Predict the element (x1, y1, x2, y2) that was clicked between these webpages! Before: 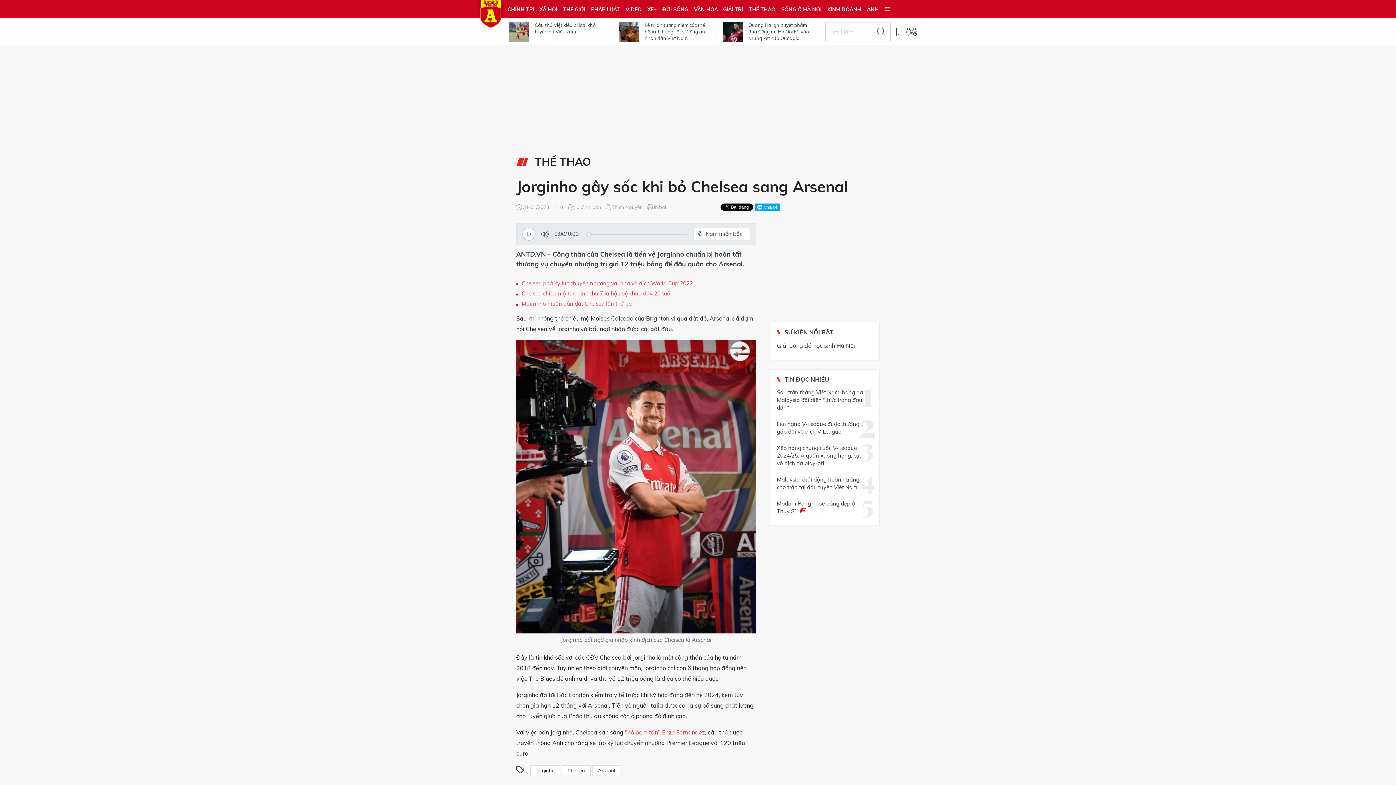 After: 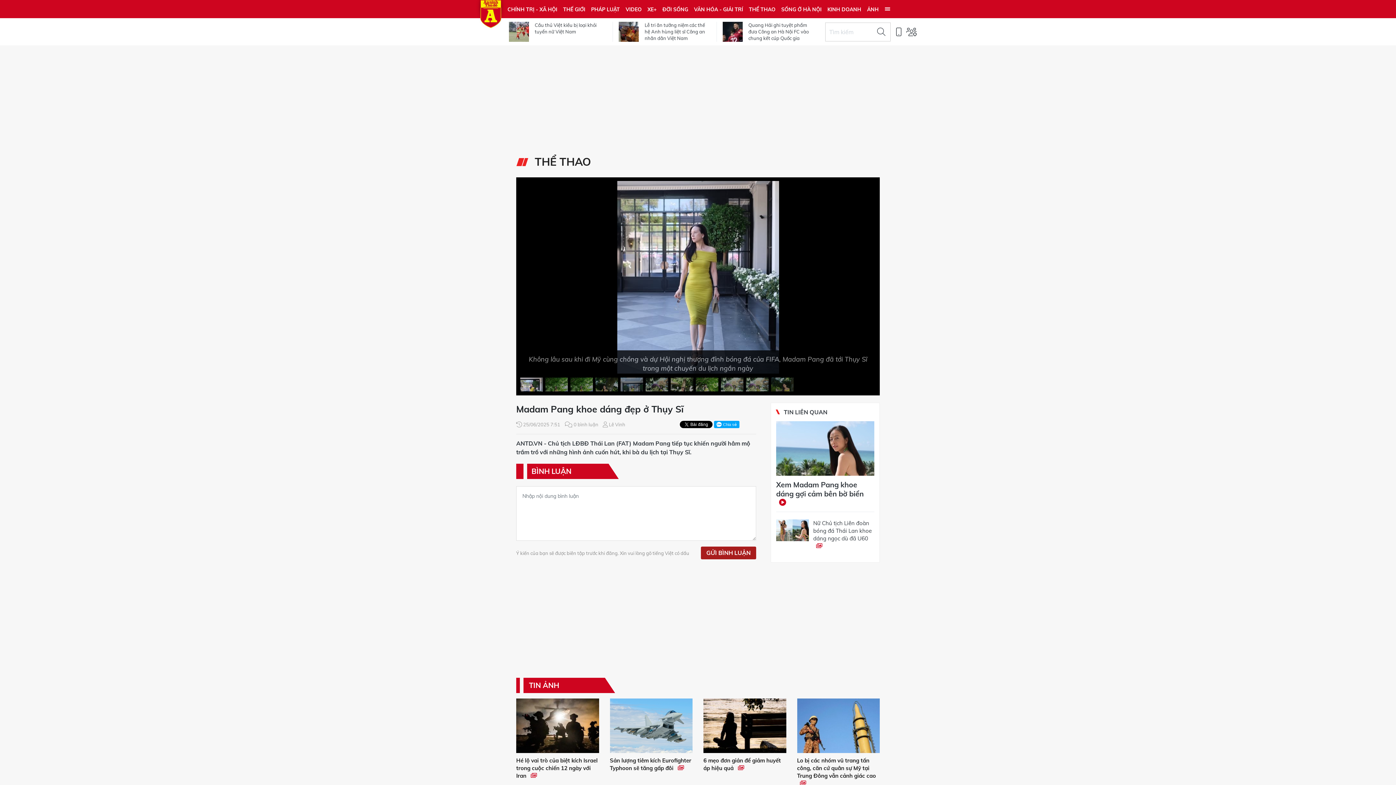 Action: bbox: (777, 495, 873, 519) label: Madam Pang khoe dáng đẹp ở Thụy Sĩ 